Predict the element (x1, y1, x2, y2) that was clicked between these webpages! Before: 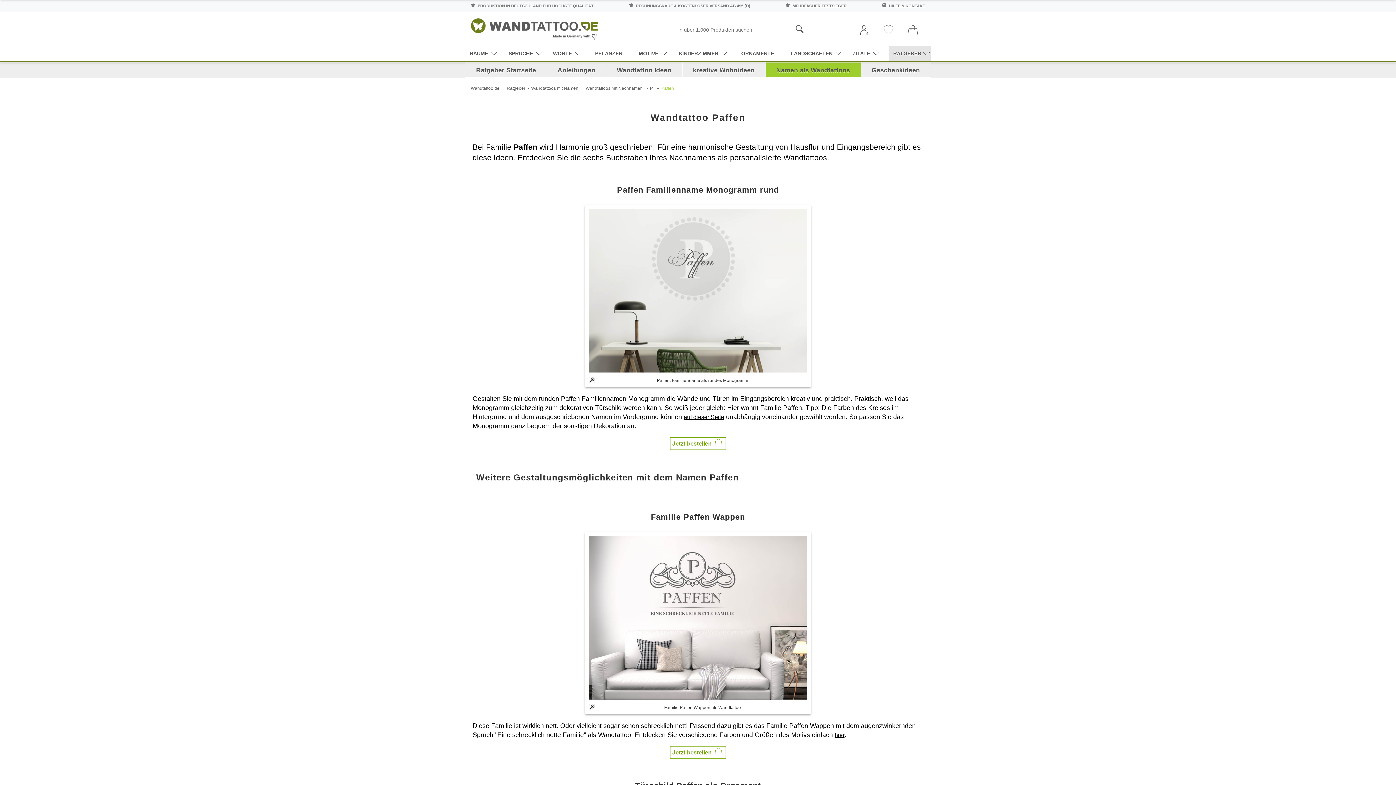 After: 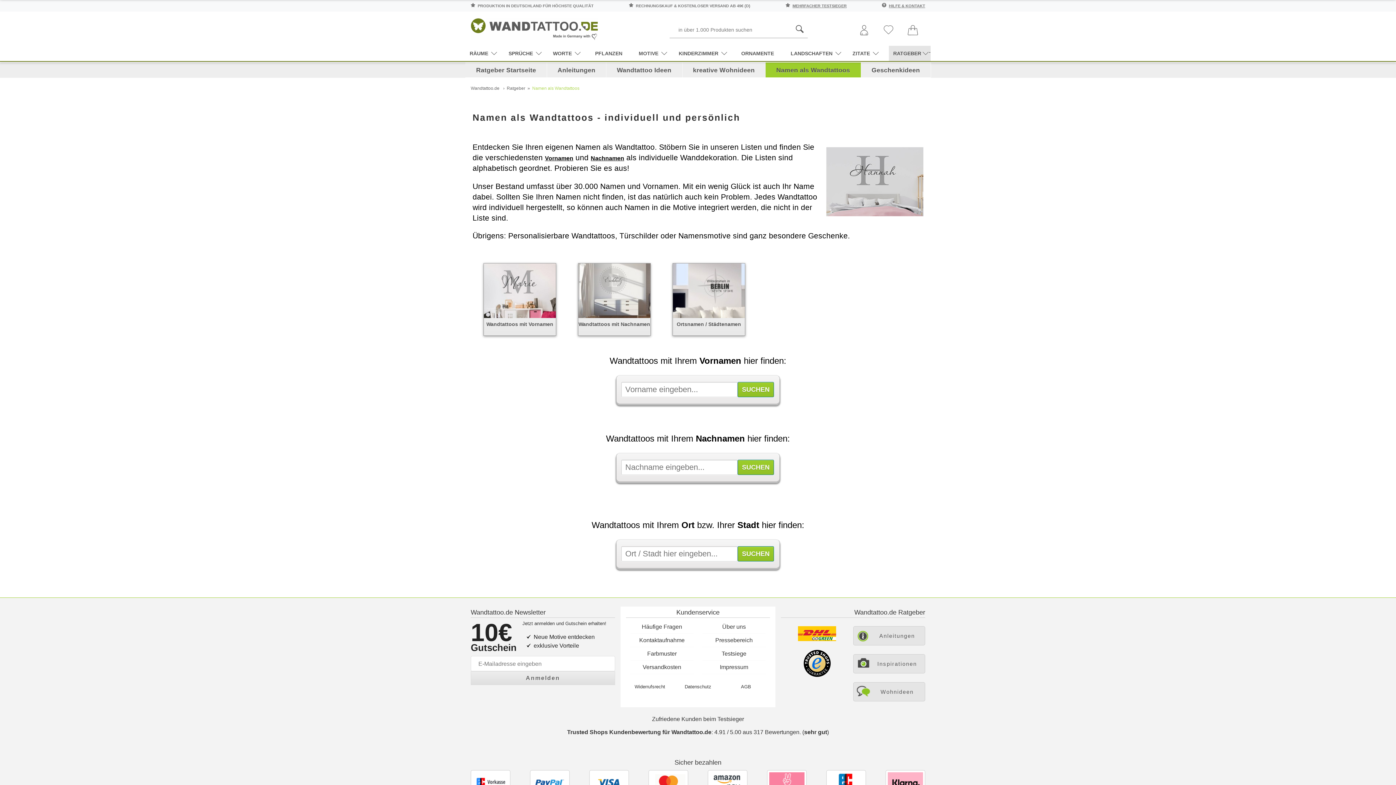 Action: bbox: (525, 85, 578, 90) label: Wandtattoos mit Namen